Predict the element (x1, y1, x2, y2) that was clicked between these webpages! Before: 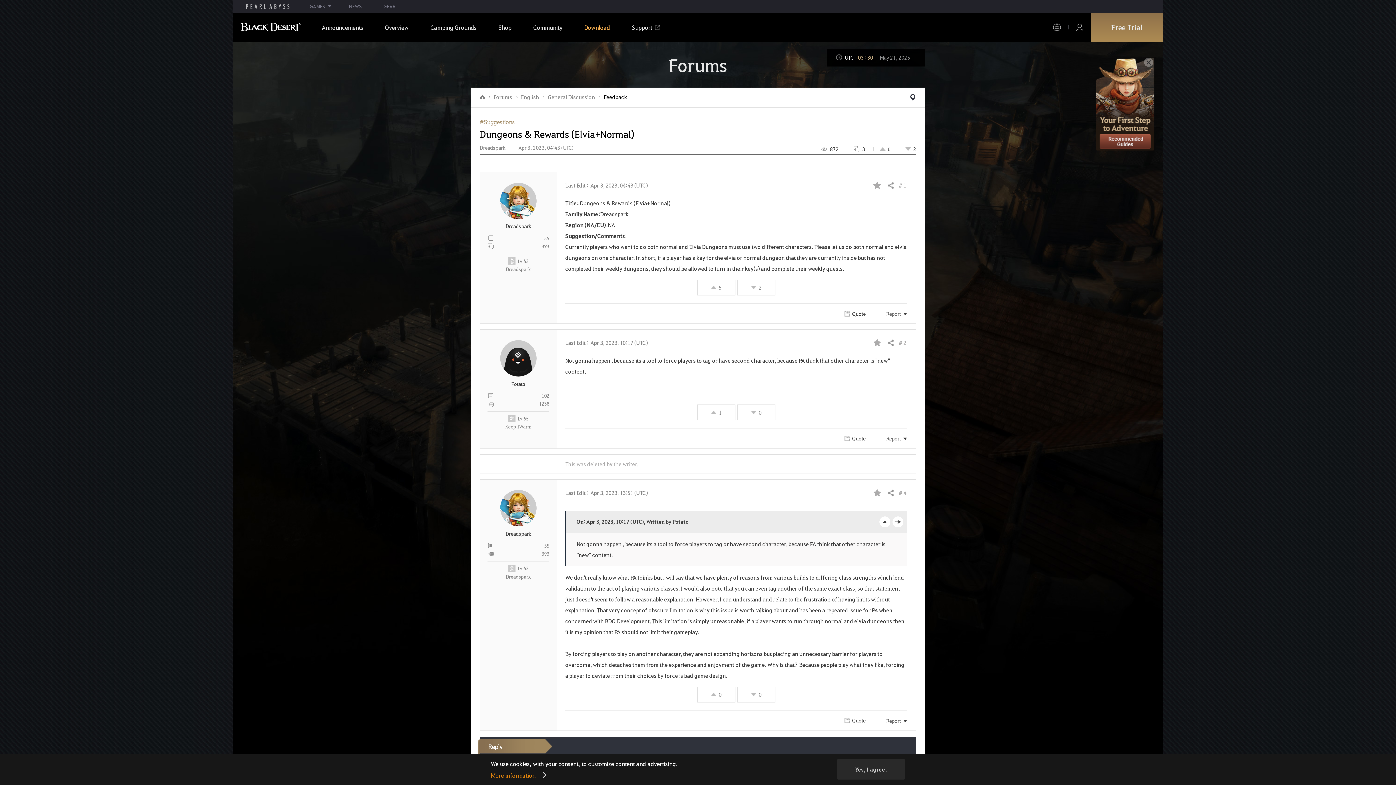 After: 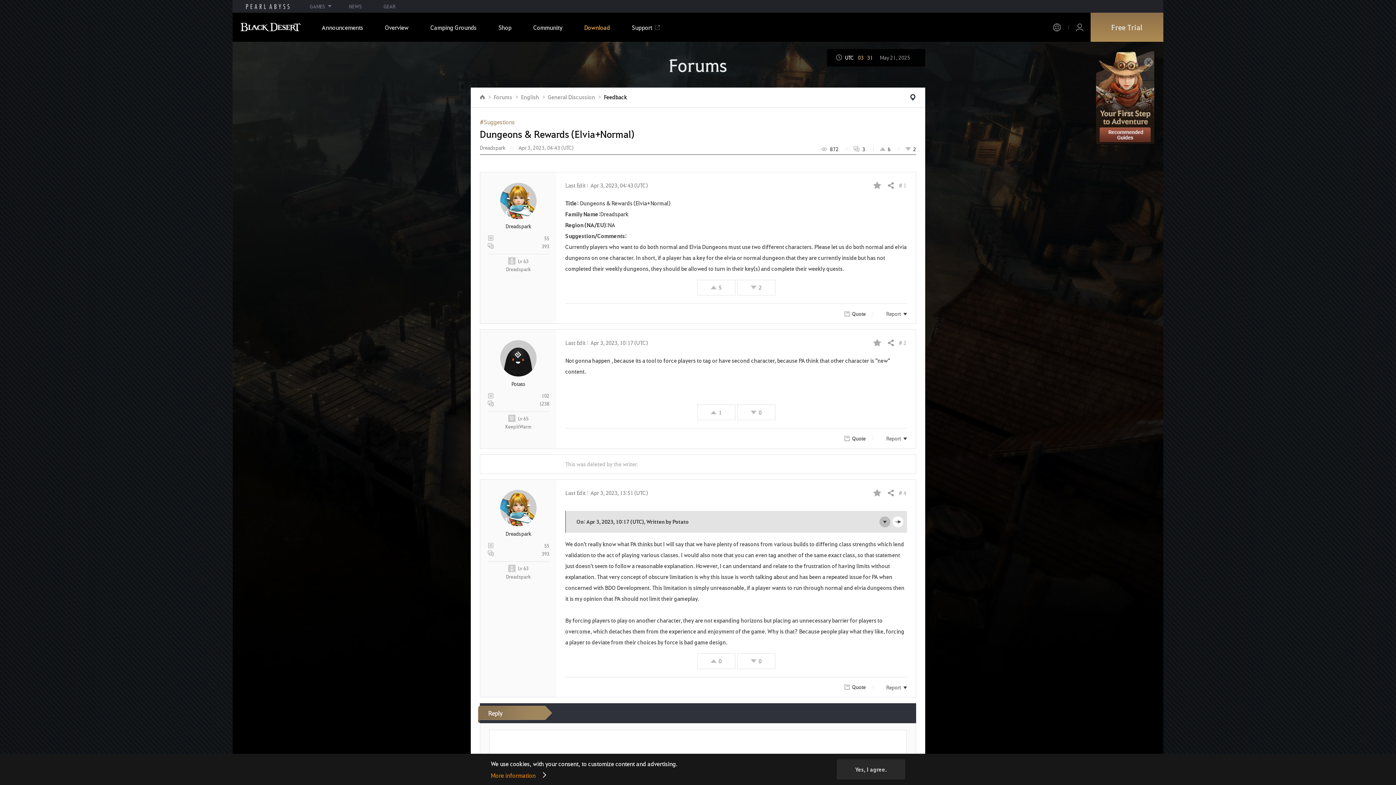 Action: label: open bbox: (879, 516, 890, 527)